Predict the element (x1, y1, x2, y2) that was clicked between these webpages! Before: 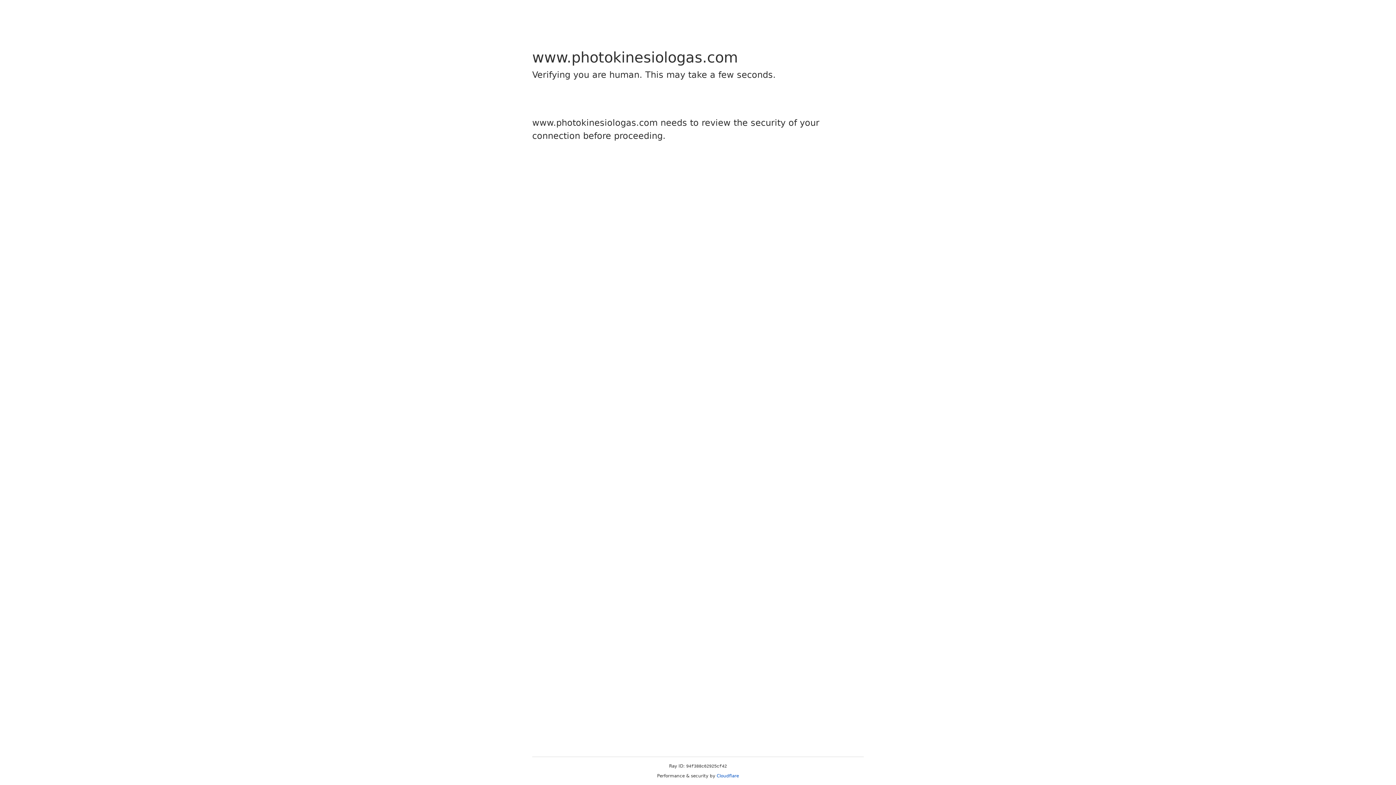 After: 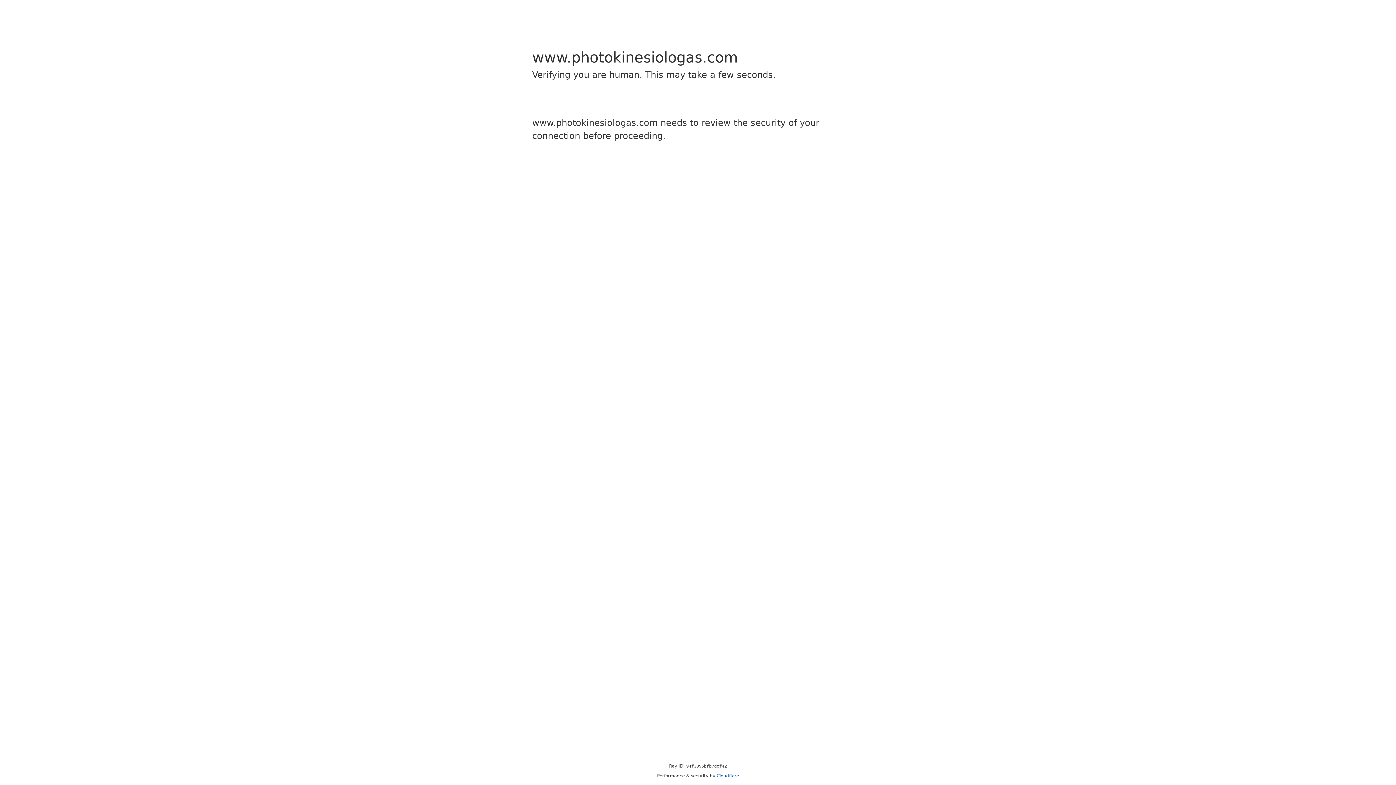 Action: label: Cloudflare bbox: (716, 773, 739, 778)